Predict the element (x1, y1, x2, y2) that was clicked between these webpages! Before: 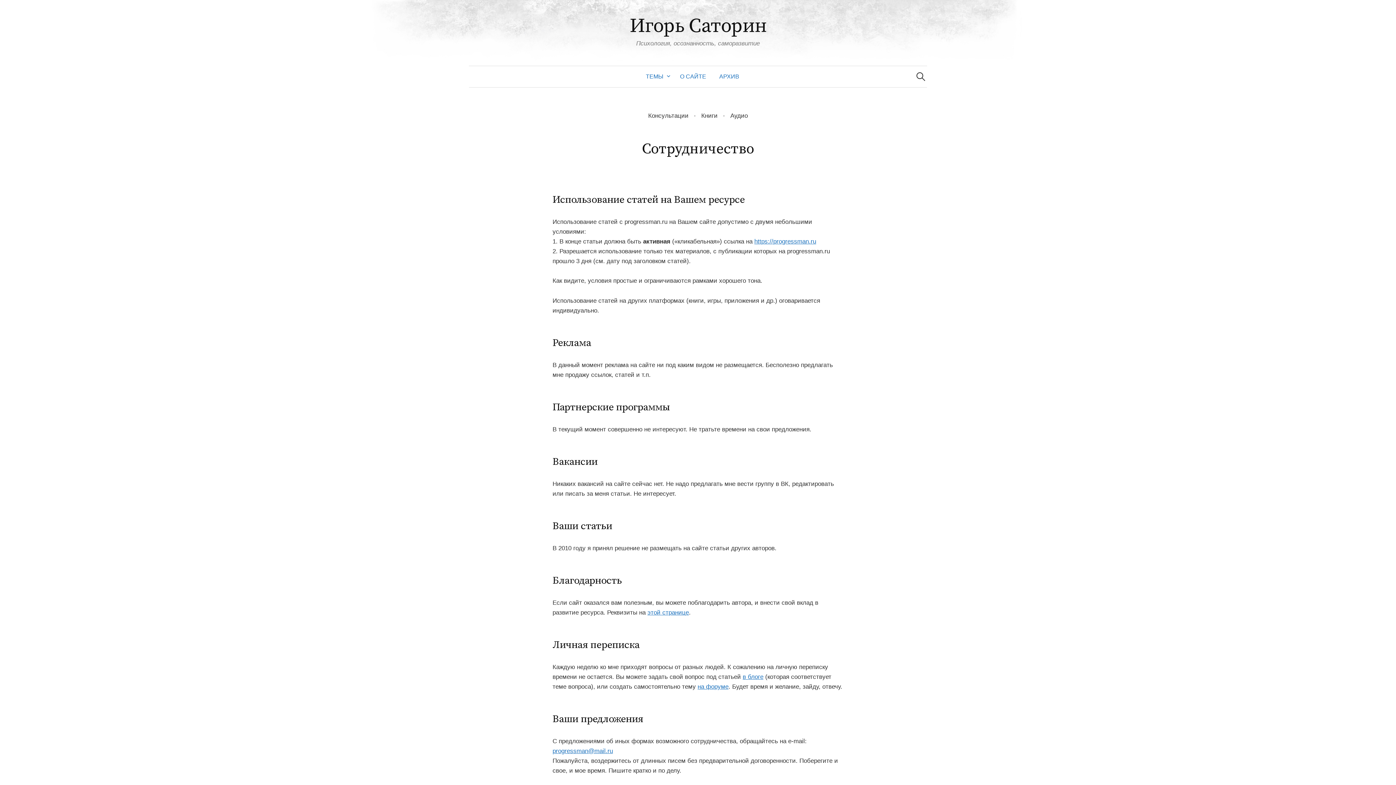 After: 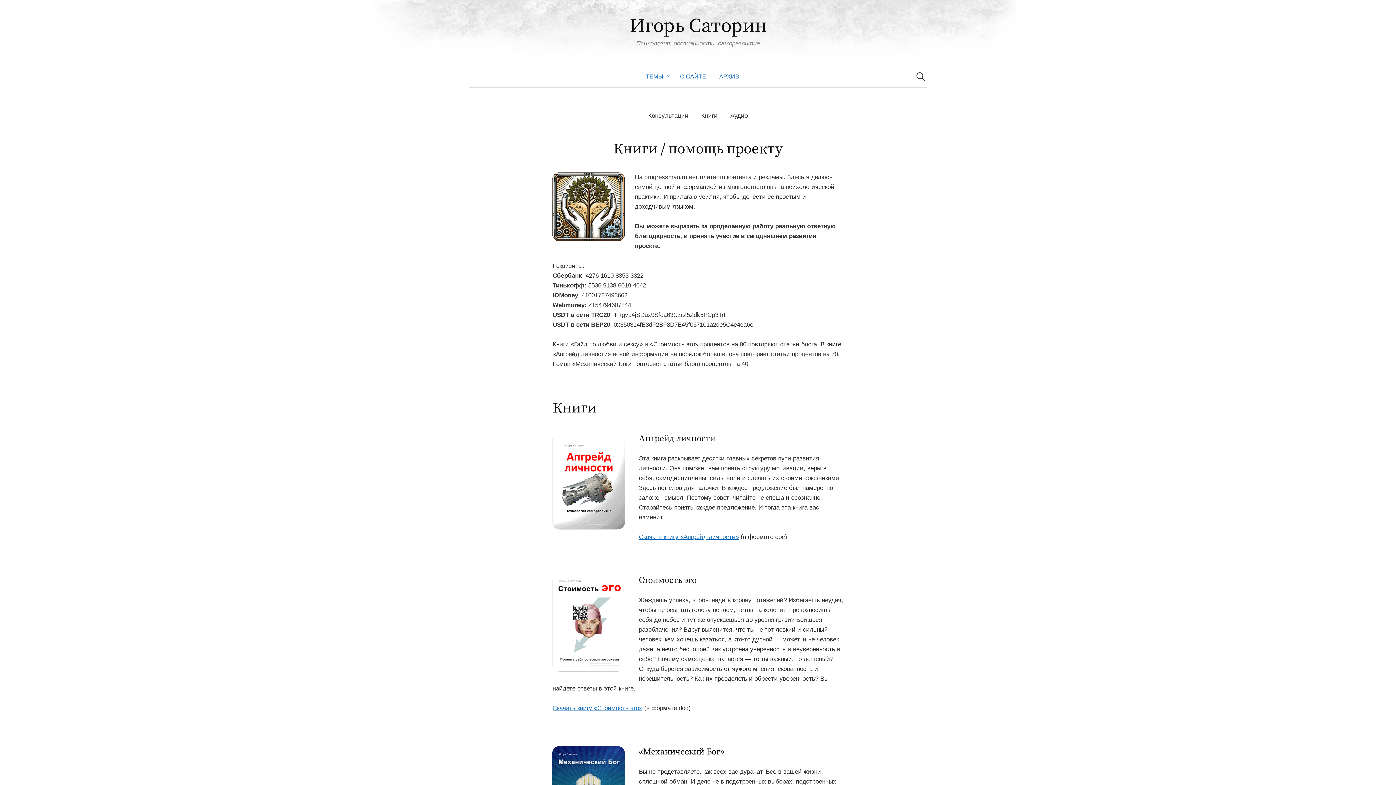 Action: label: этой странице bbox: (647, 609, 689, 616)